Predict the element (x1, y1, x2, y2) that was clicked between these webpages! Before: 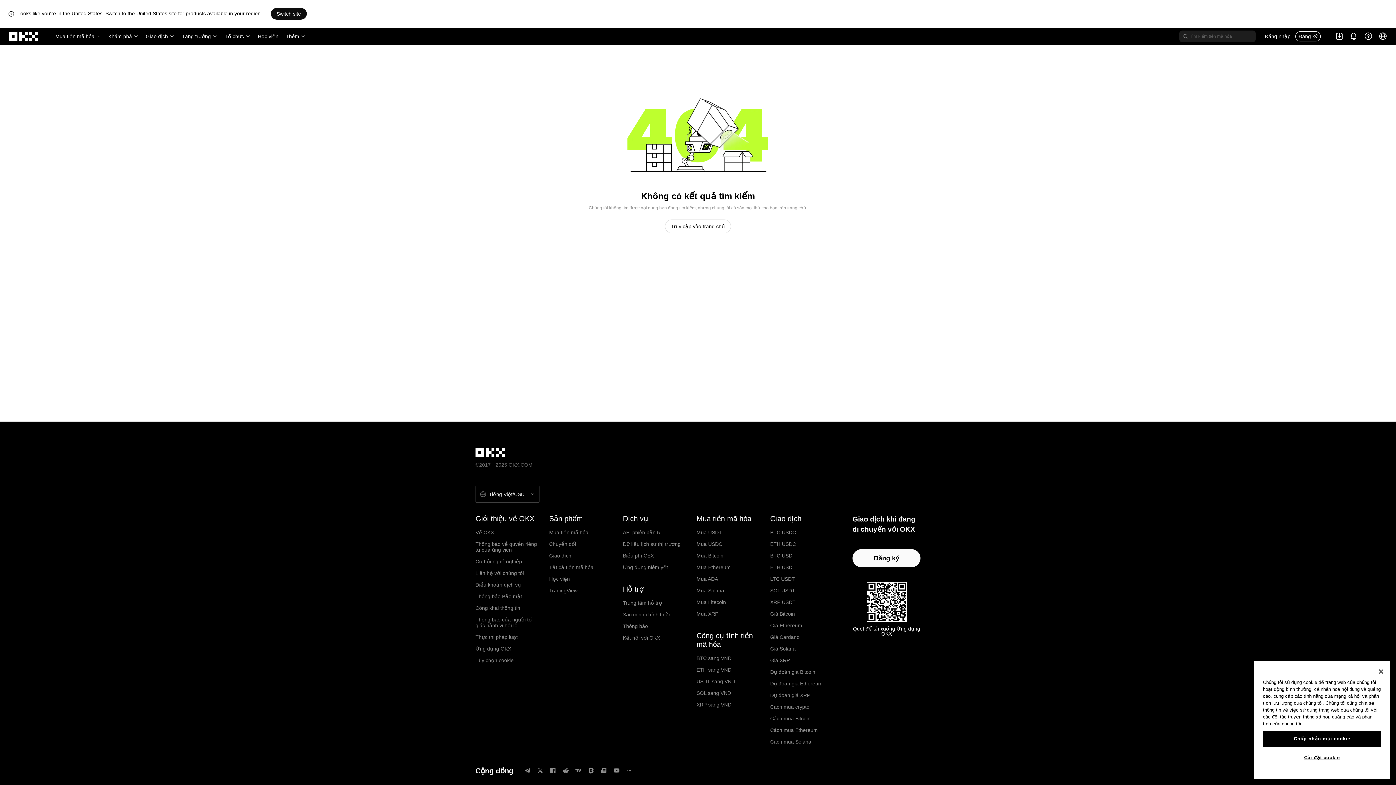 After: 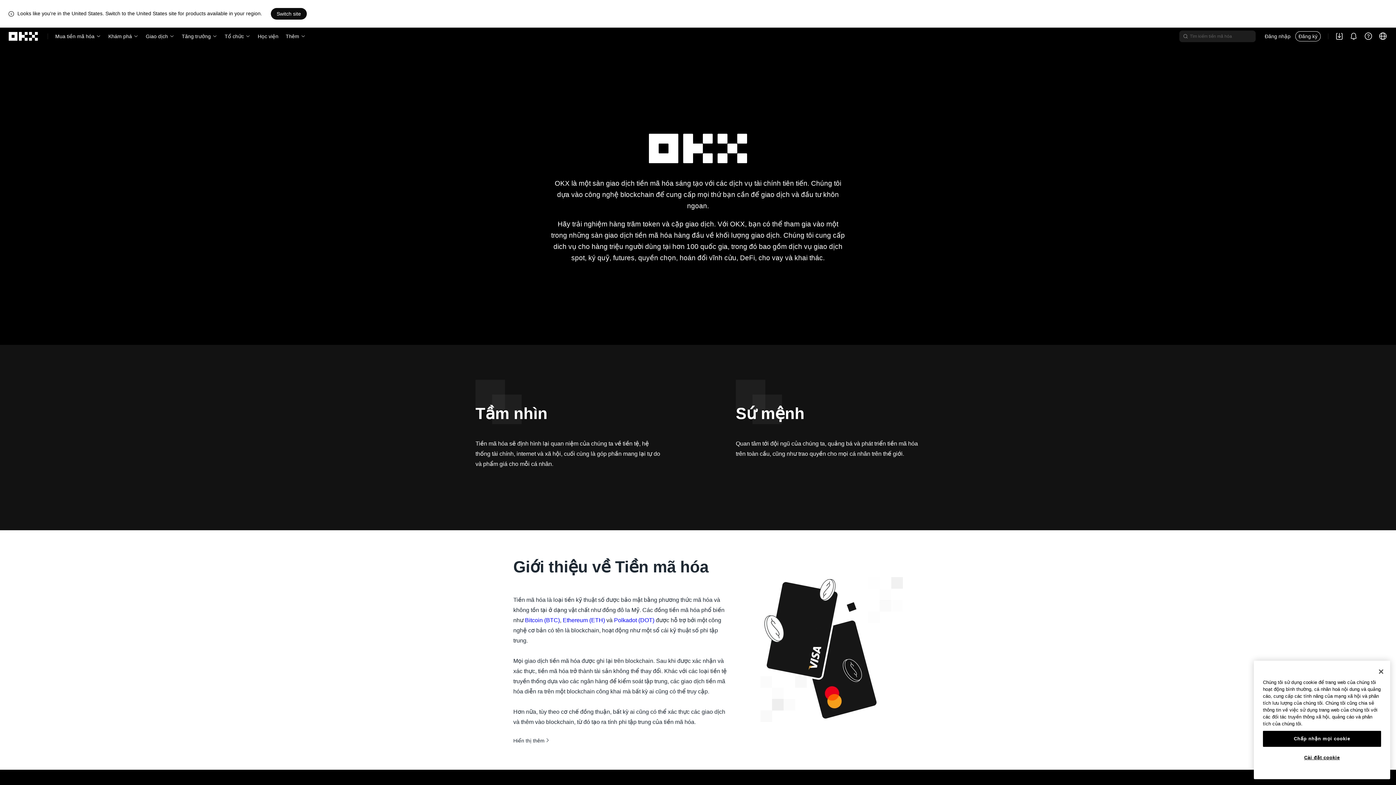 Action: bbox: (475, 529, 494, 535) label: Về OKX